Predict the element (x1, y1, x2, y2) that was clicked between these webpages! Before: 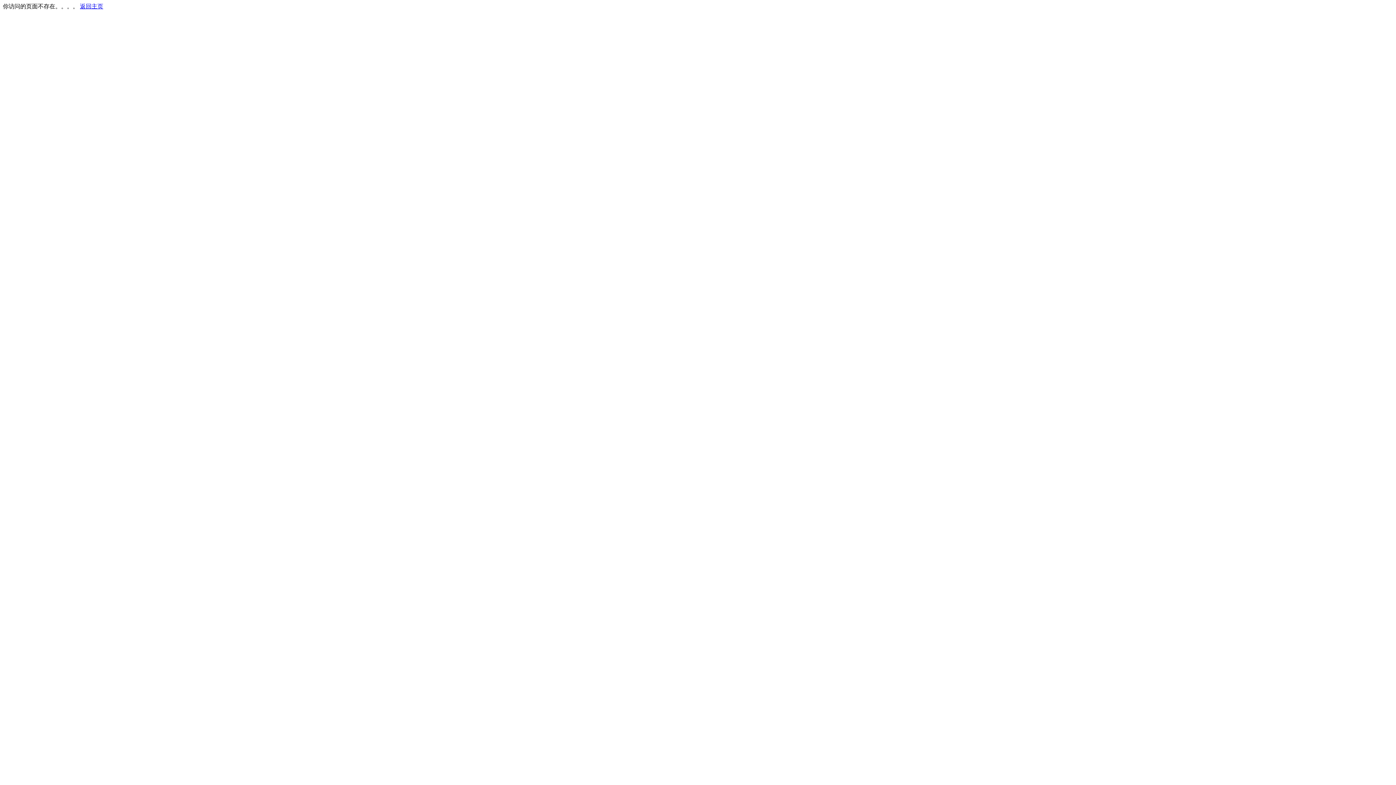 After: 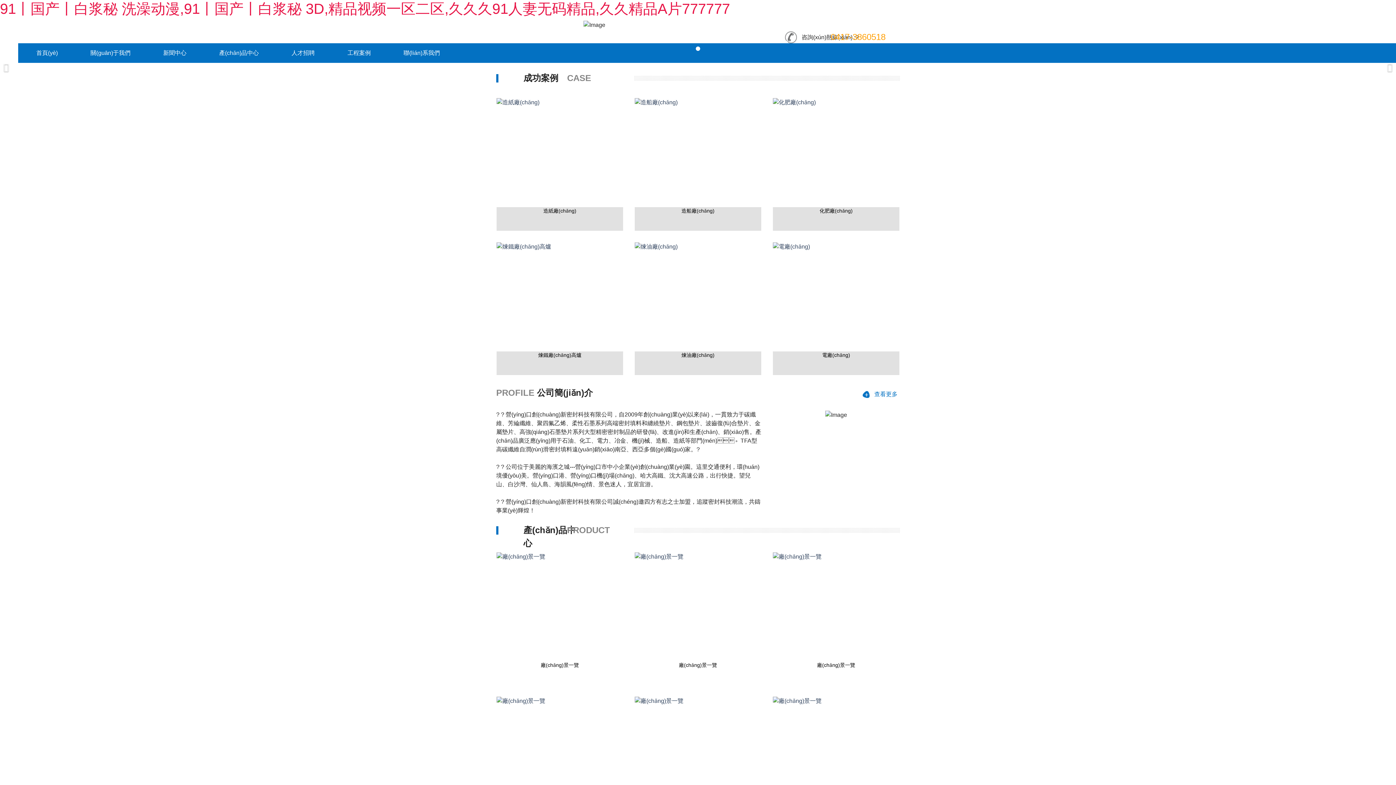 Action: label: 返回主页 bbox: (80, 3, 103, 9)